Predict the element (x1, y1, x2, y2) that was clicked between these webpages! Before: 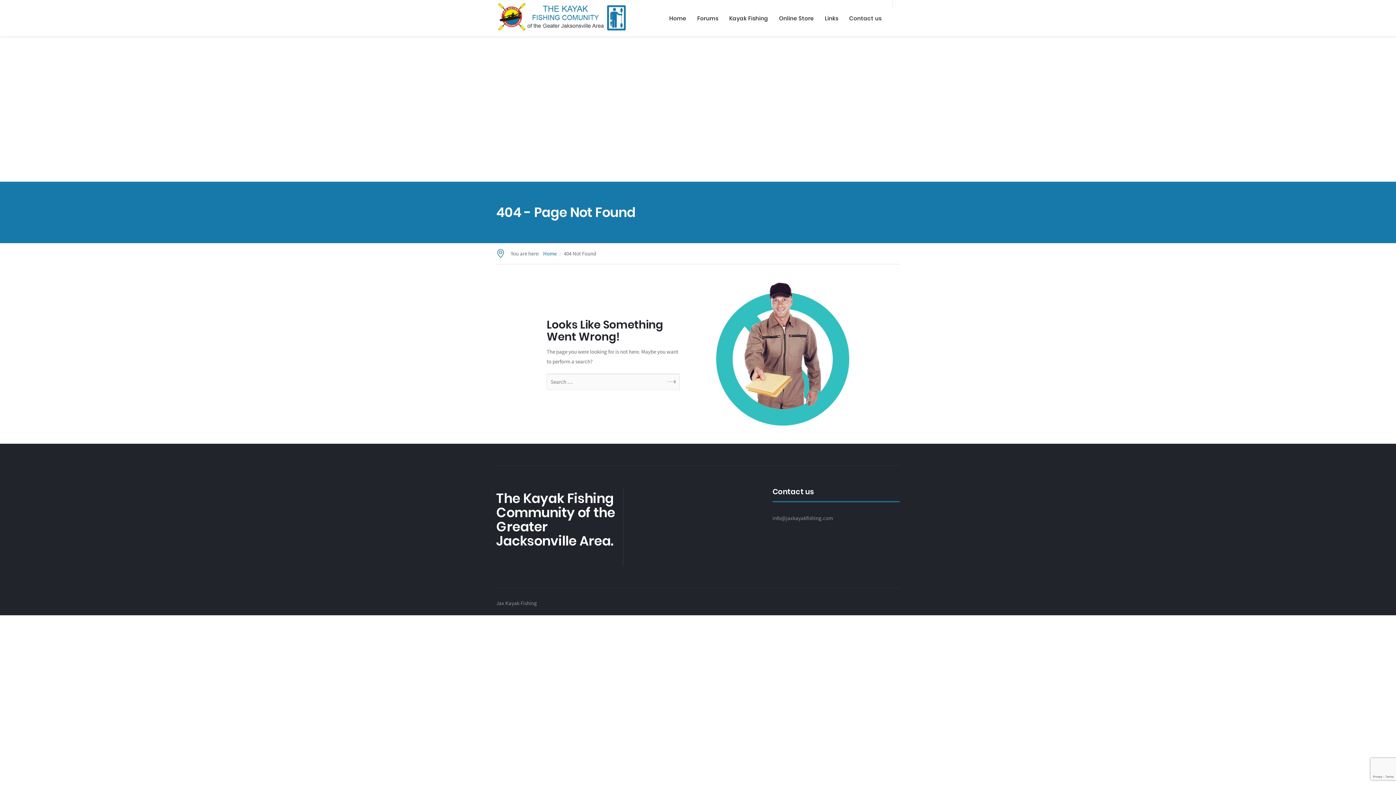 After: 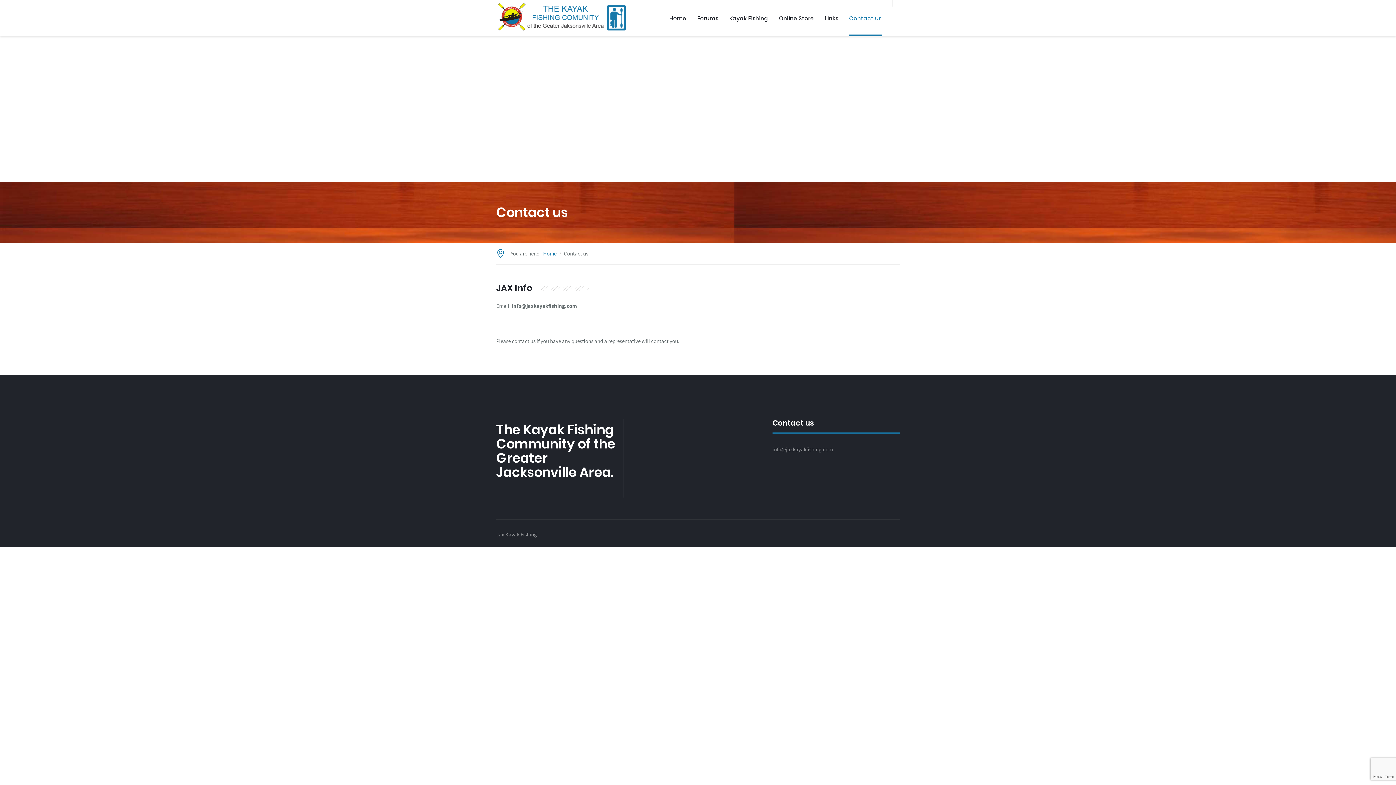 Action: label: Contact us bbox: (844, 0, 887, 36)